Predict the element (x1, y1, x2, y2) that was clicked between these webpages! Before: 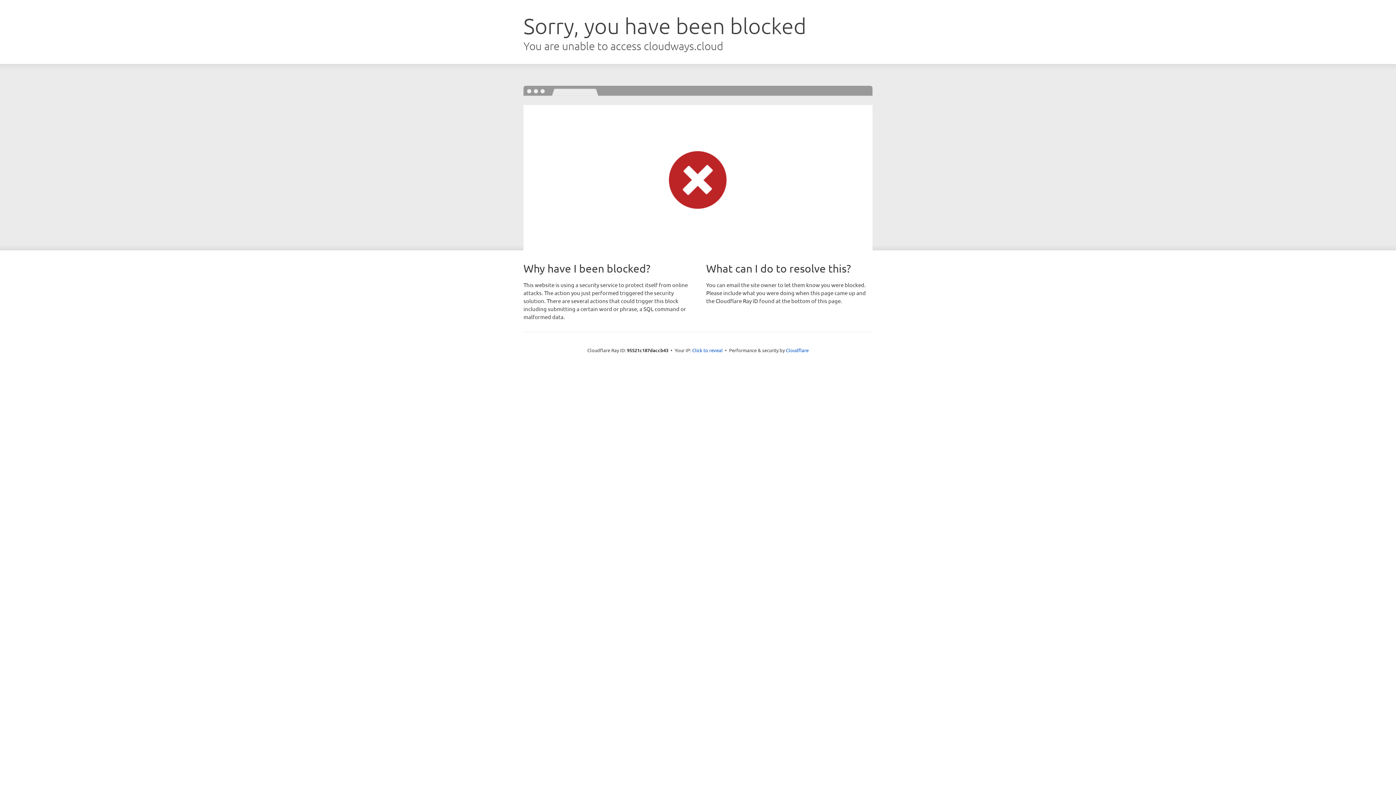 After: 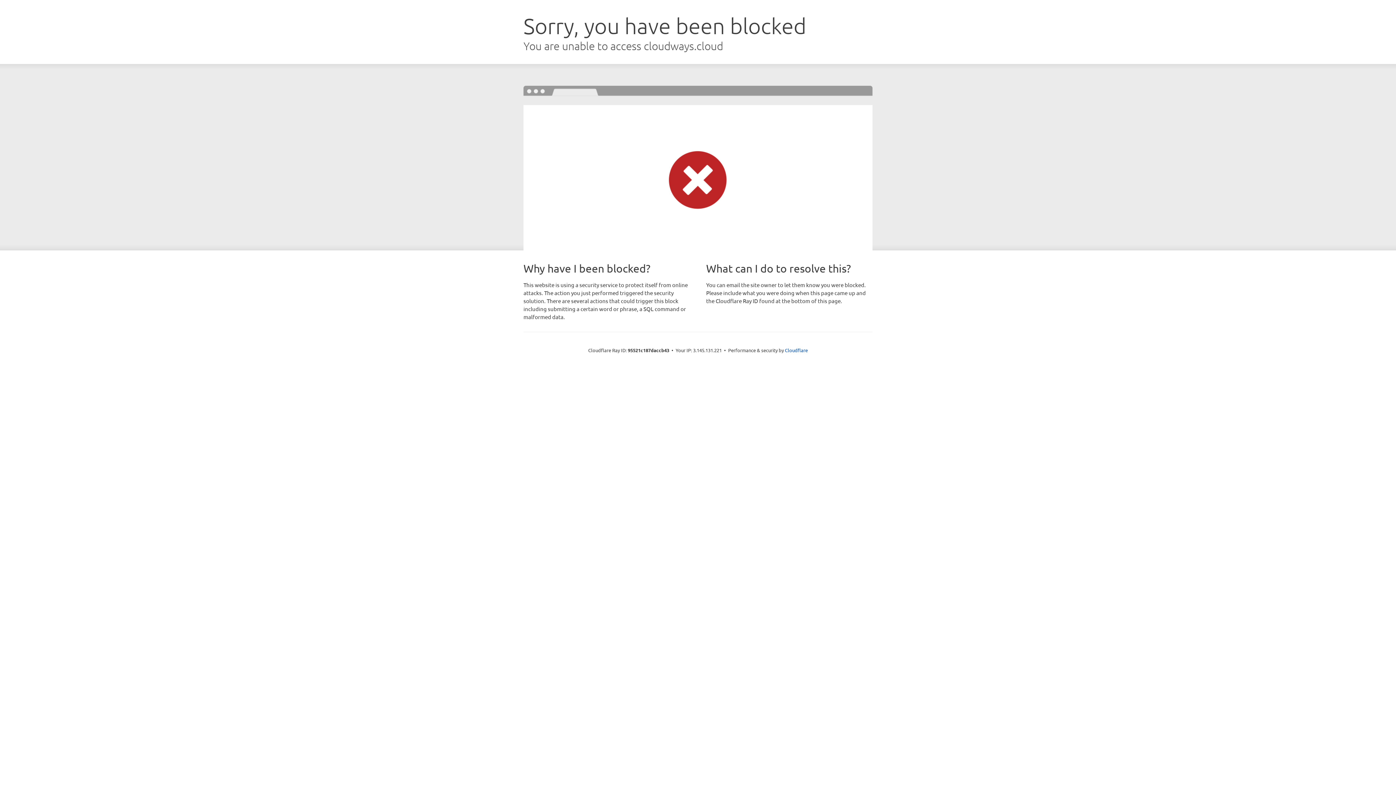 Action: label: Click to reveal bbox: (692, 346, 722, 353)